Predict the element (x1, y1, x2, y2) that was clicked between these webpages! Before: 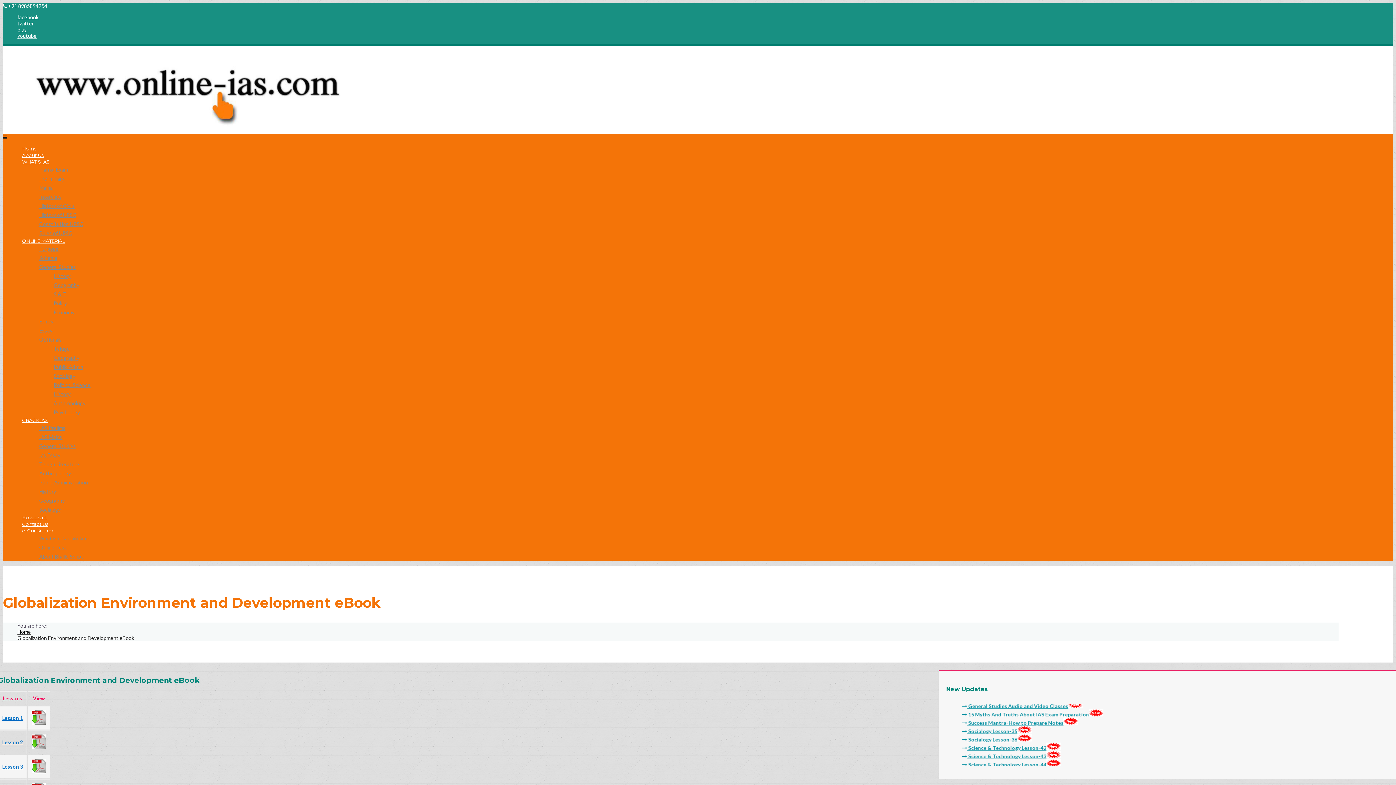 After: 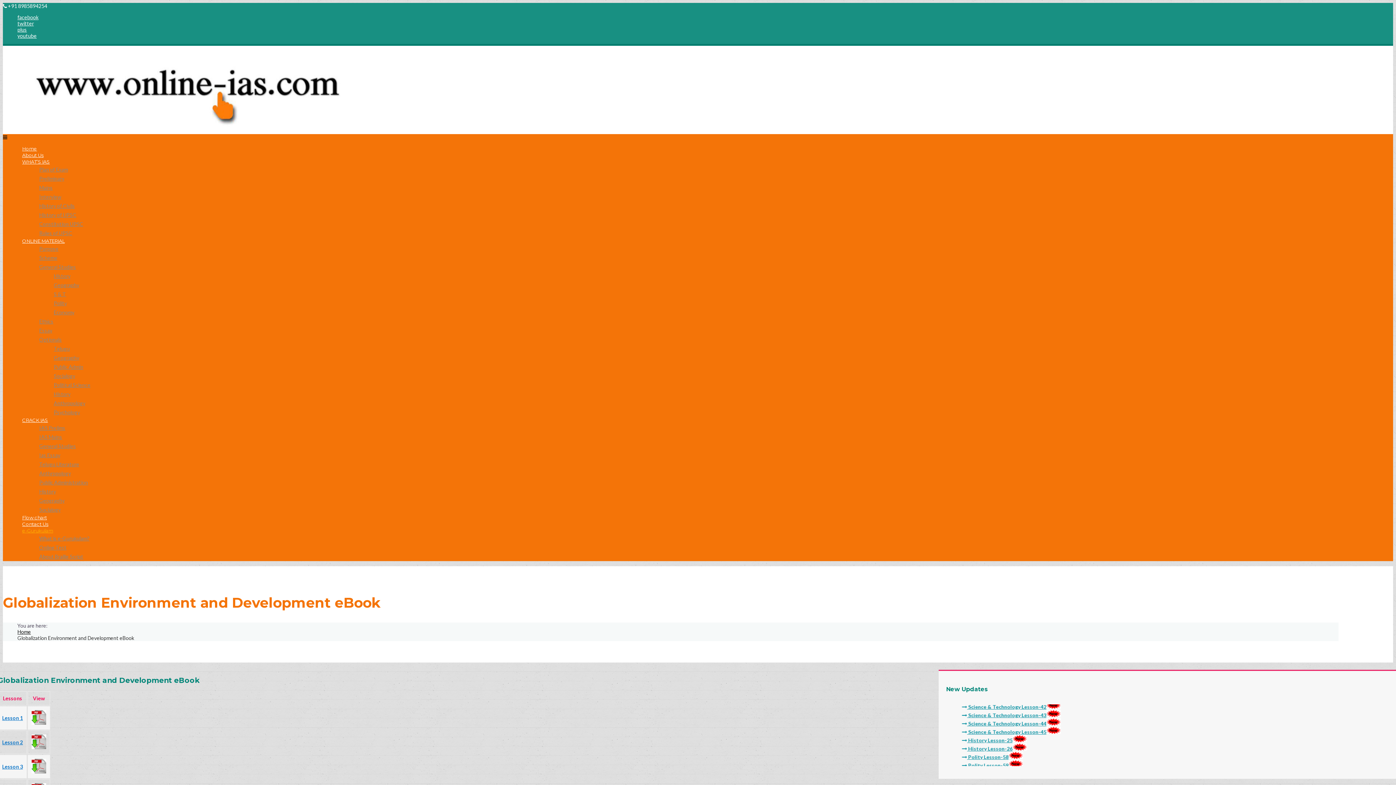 Action: label: e-Gurukulam bbox: (17, 525, 57, 536)